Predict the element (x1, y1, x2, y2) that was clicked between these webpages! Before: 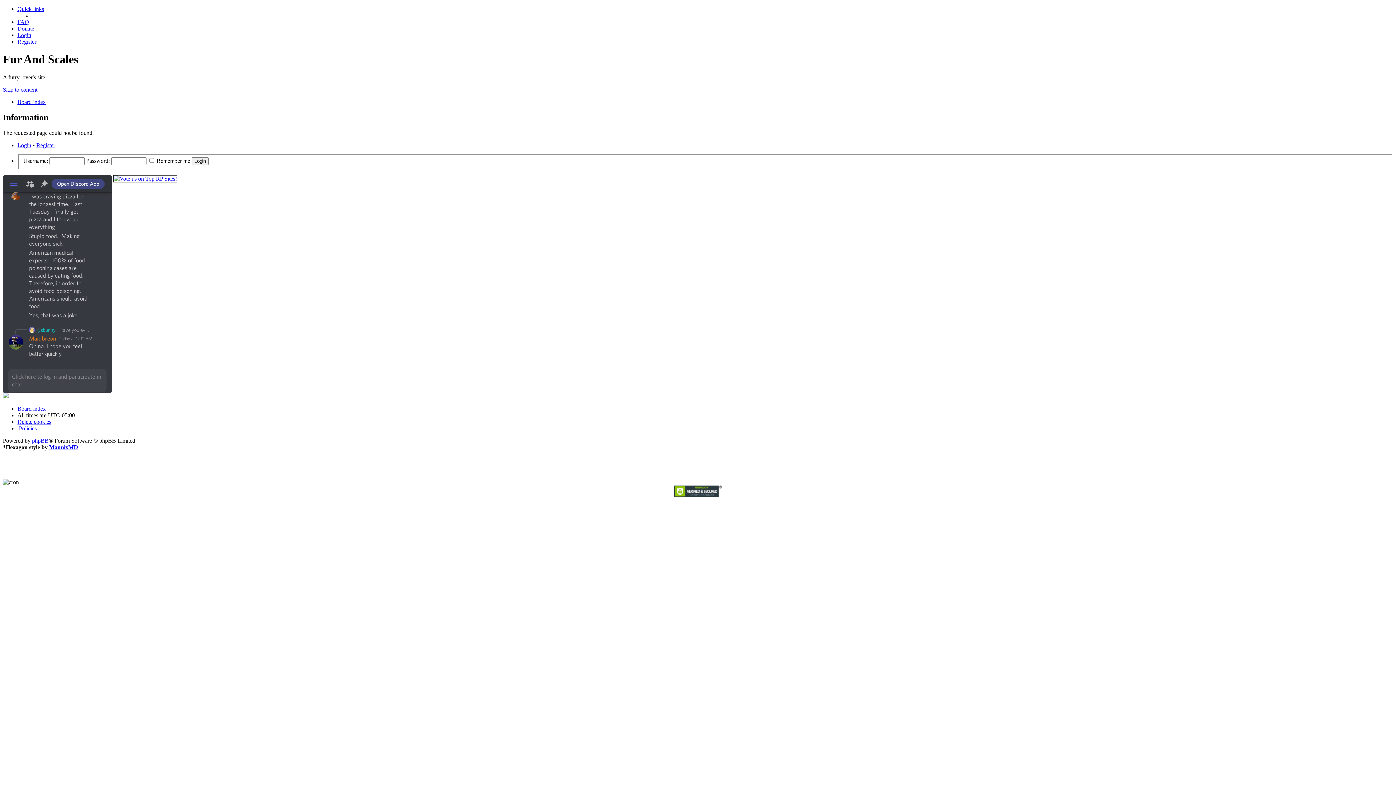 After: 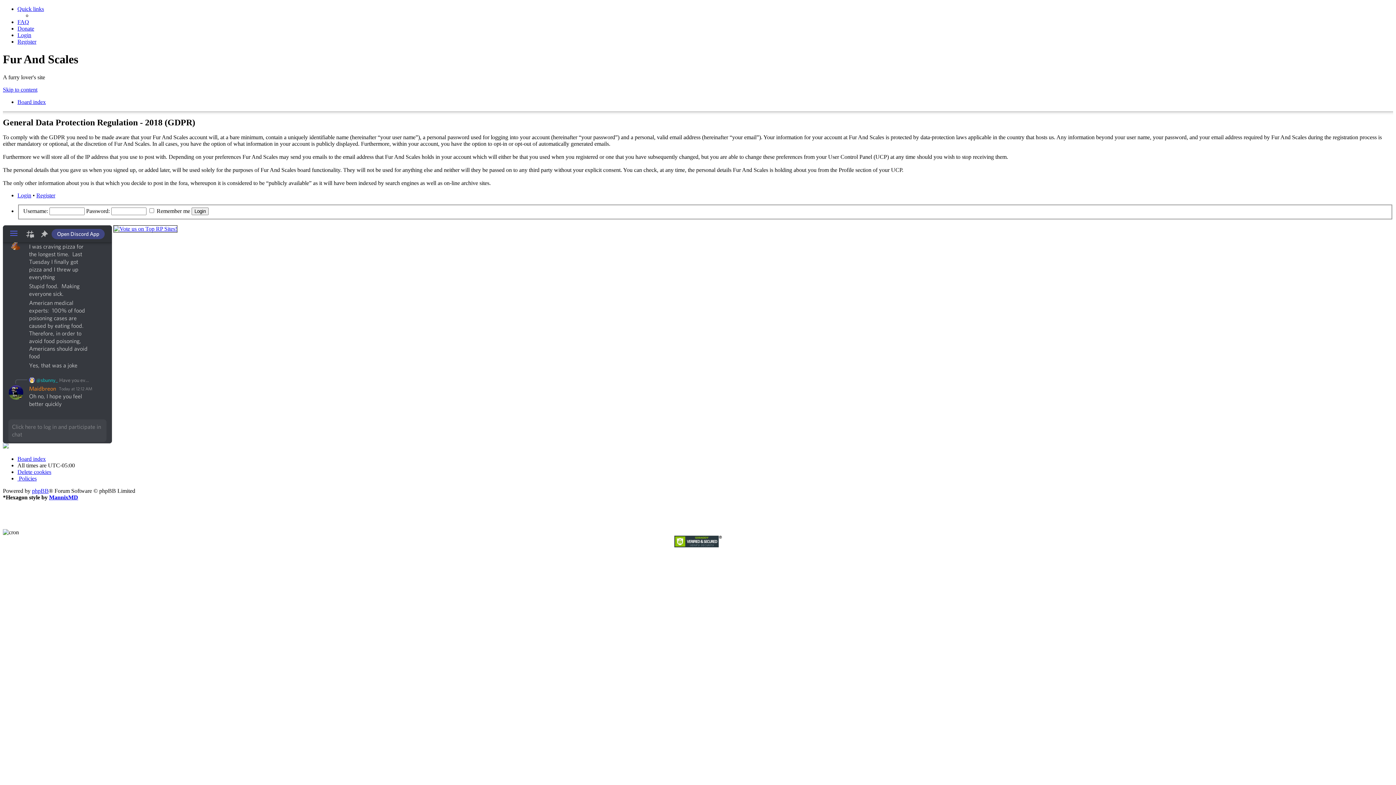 Action: label:  Policies bbox: (17, 425, 36, 431)